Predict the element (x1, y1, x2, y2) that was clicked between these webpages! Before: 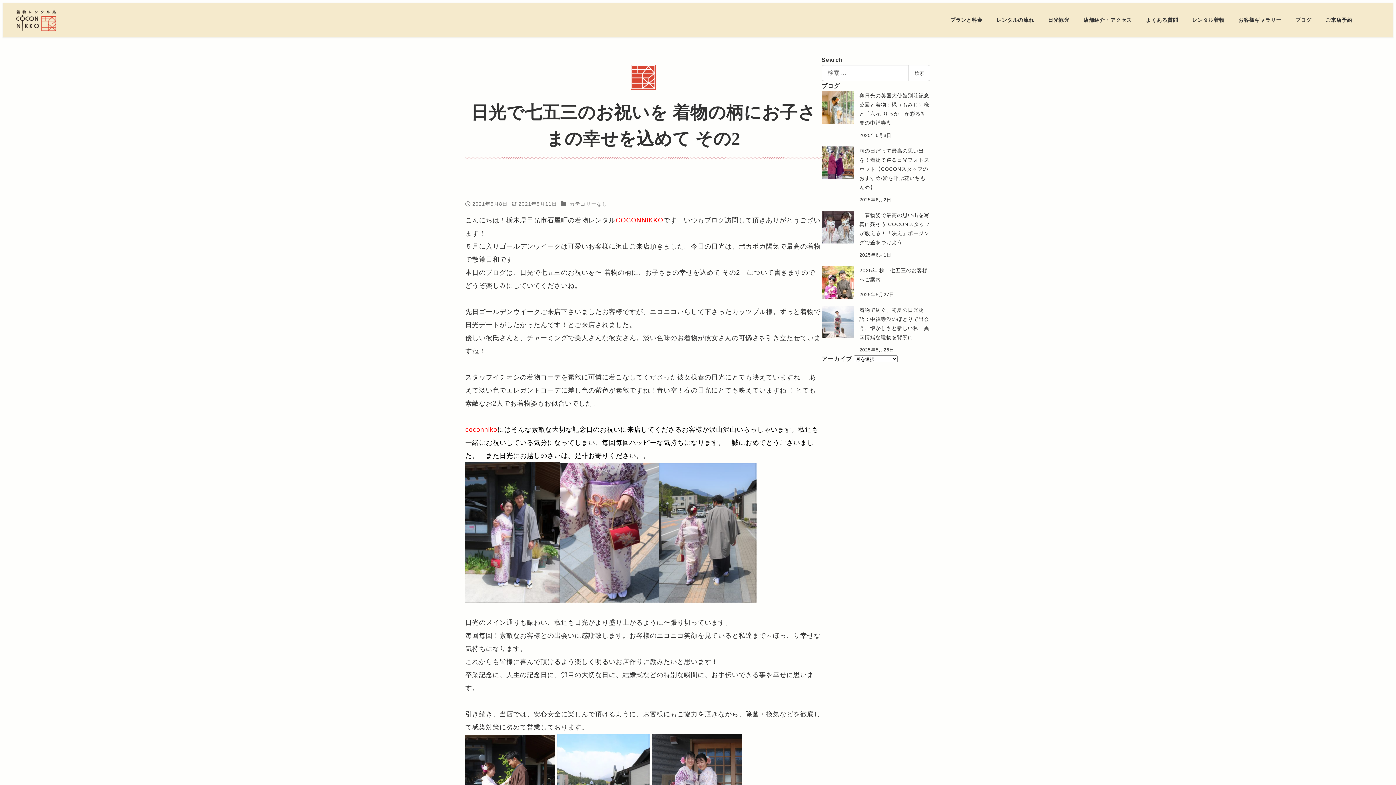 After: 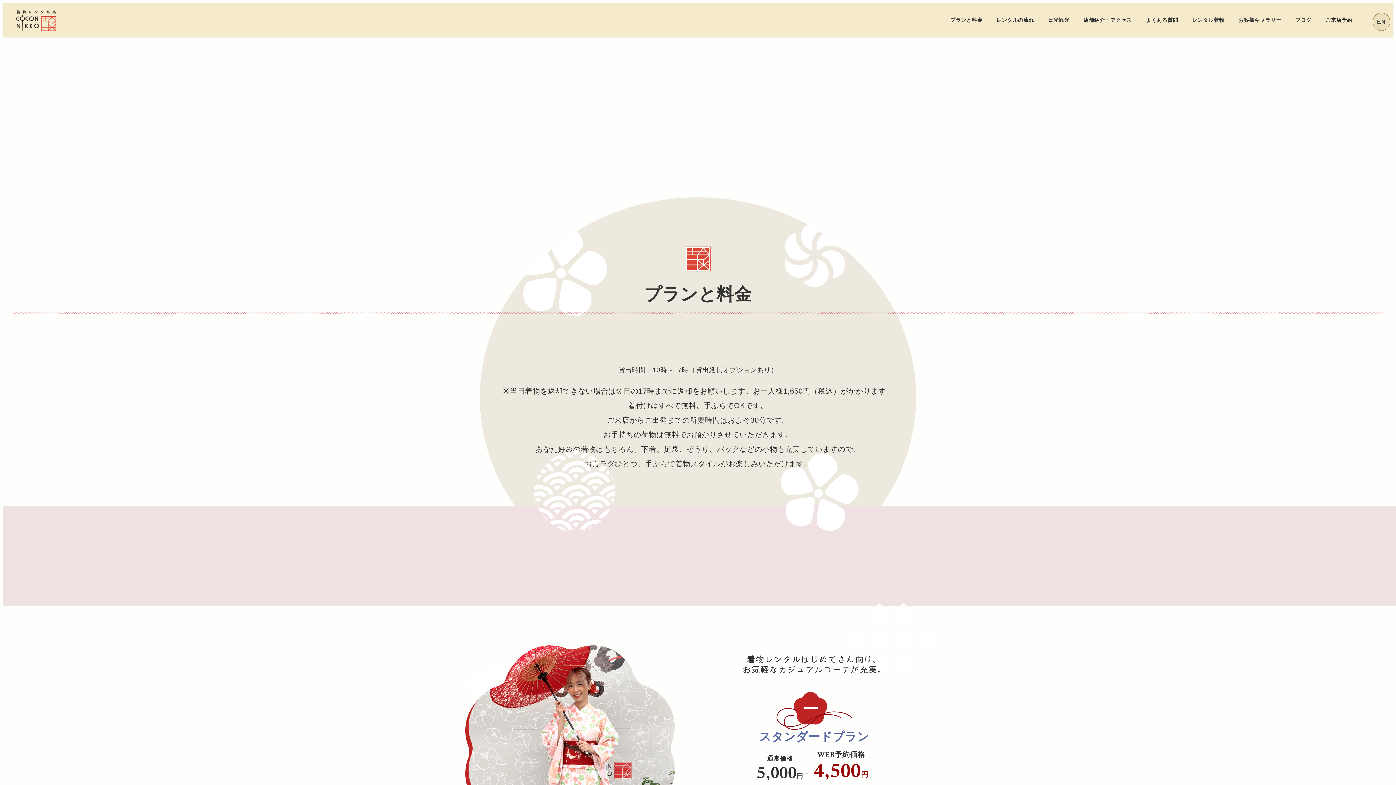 Action: label: プランと料金 bbox: (943, 8, 989, 31)